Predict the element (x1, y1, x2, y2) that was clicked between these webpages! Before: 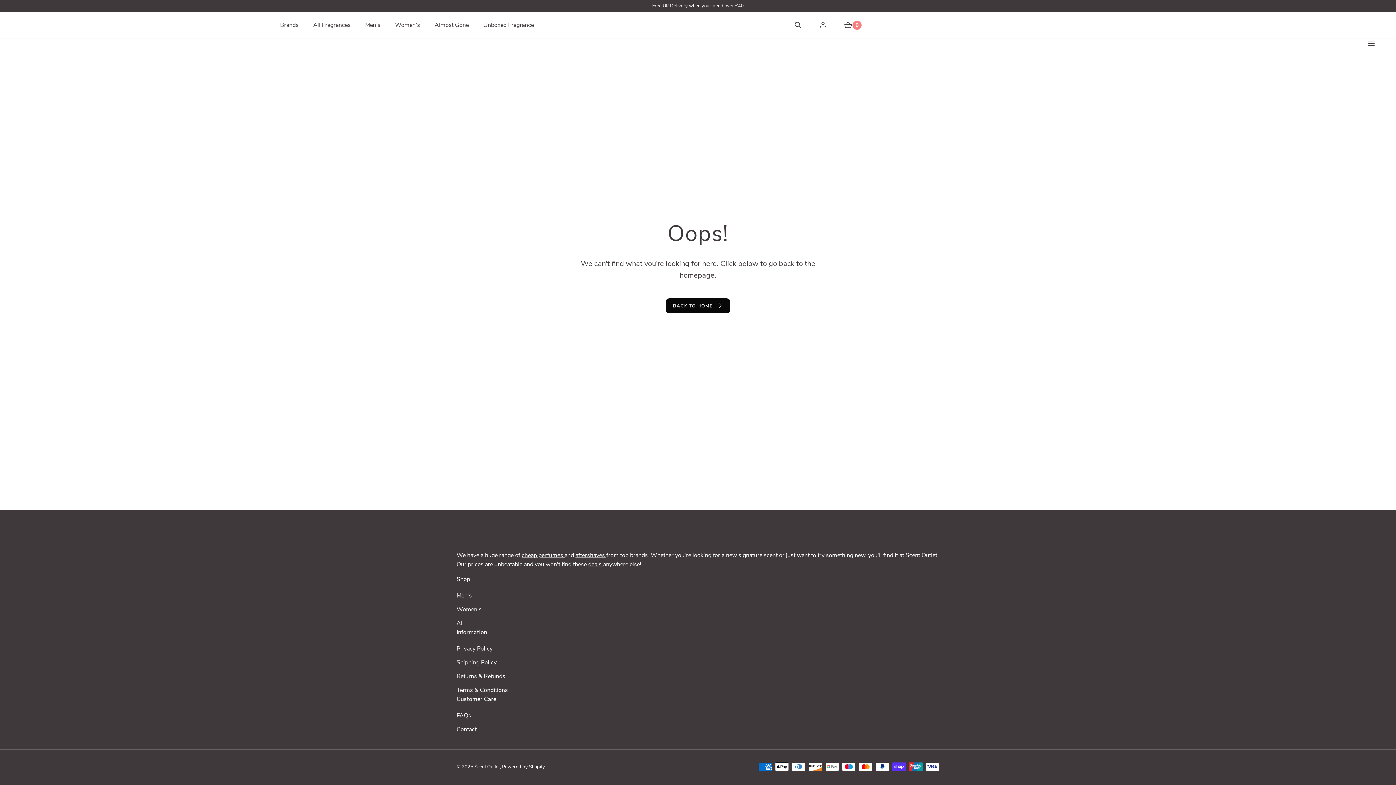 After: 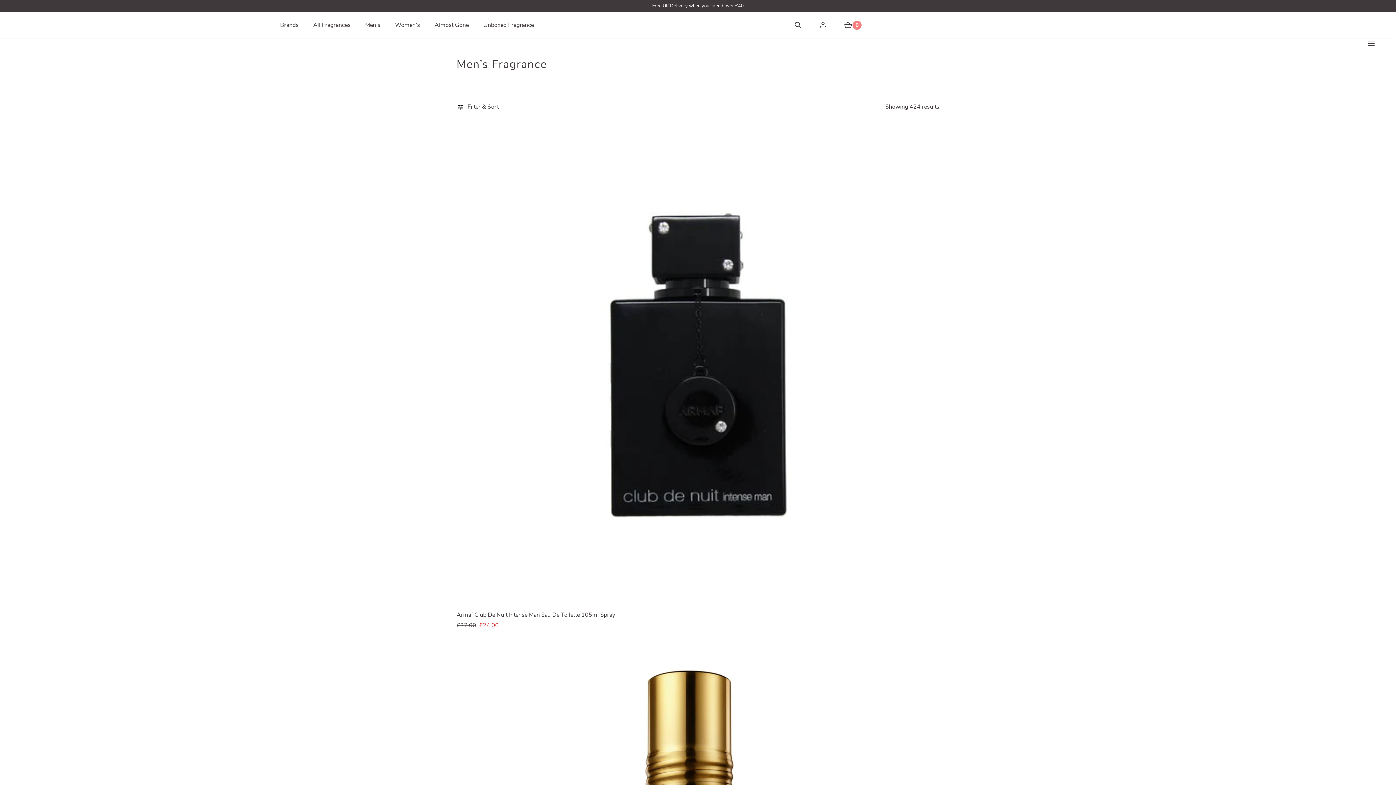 Action: label: aftershaves  bbox: (575, 551, 606, 559)